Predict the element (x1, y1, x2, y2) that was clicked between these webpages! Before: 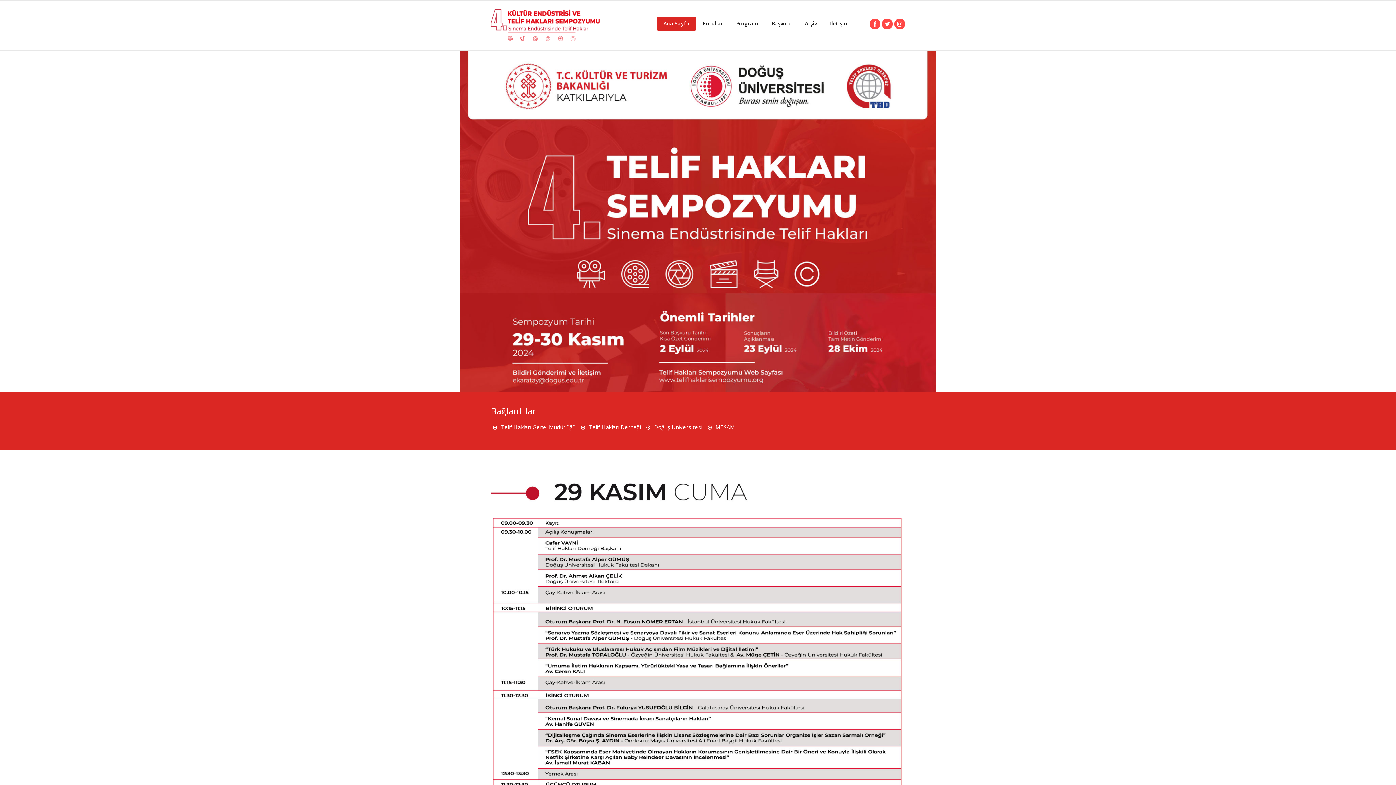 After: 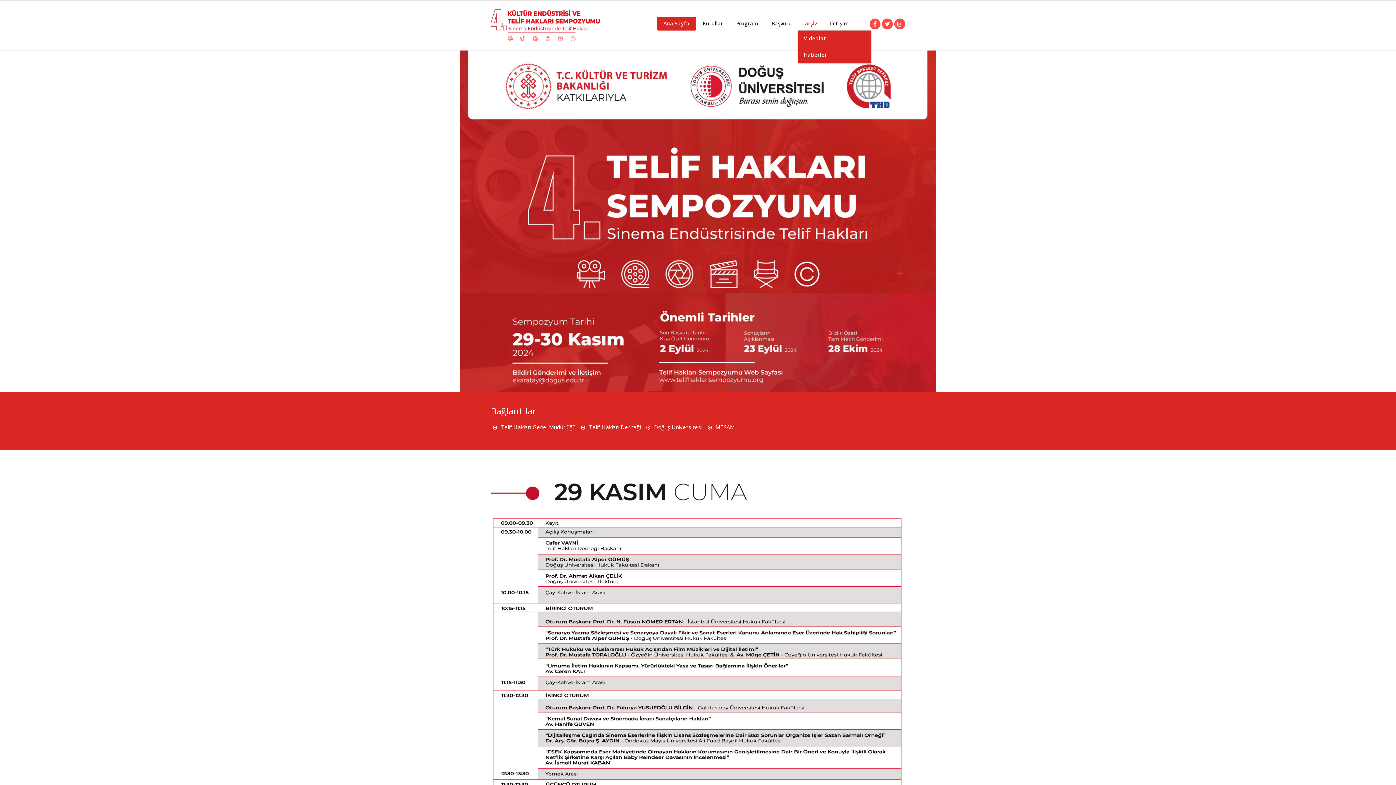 Action: bbox: (798, 16, 823, 30) label: Arşiv